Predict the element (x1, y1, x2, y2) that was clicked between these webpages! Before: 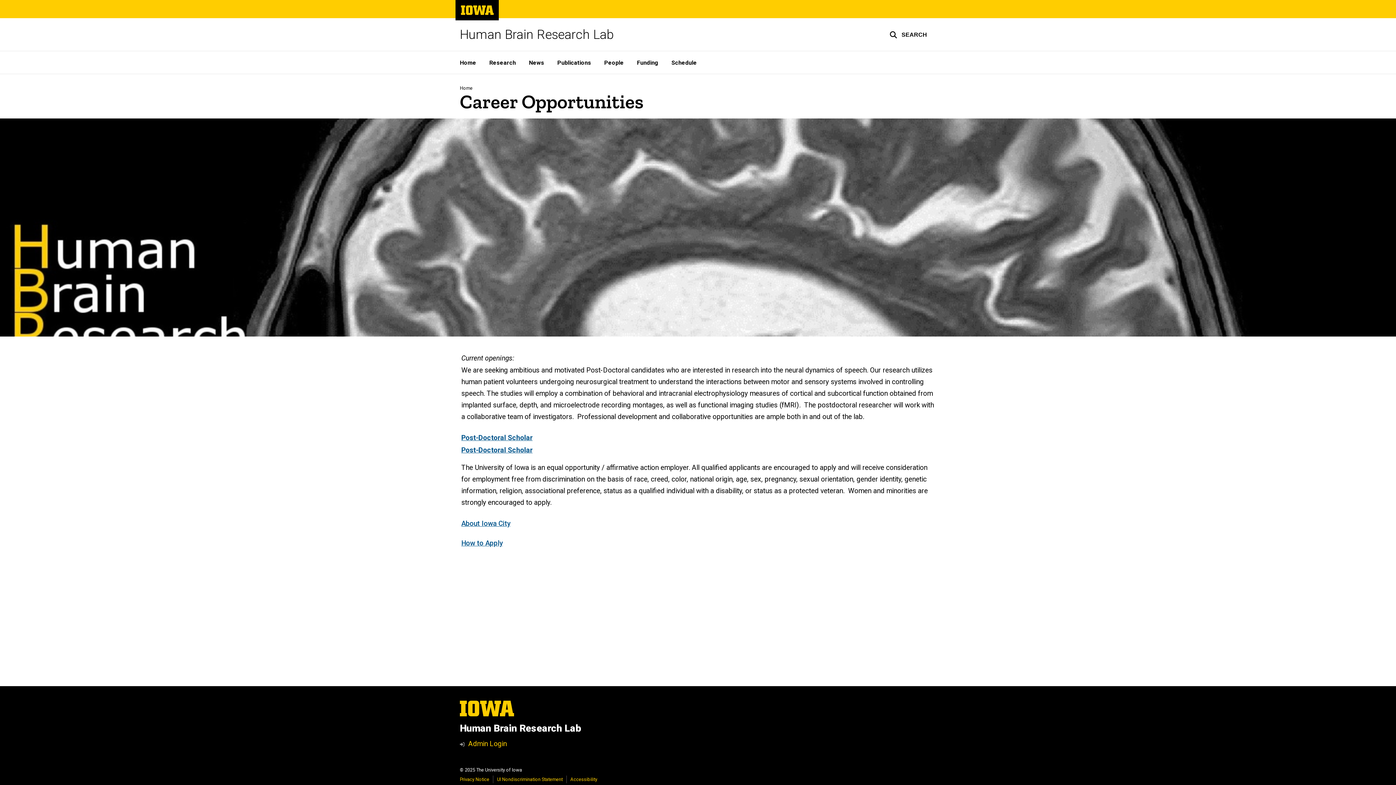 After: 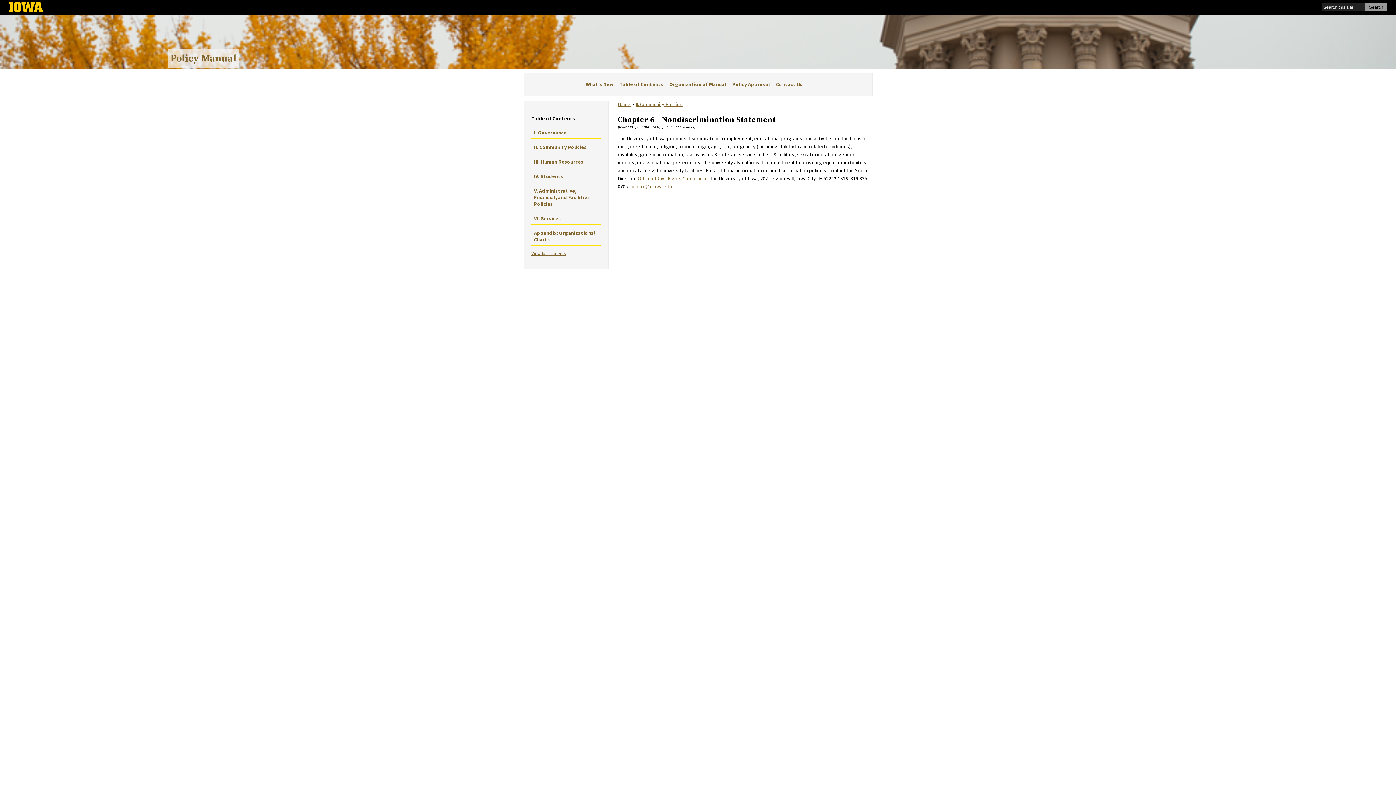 Action: label: UI Nondiscrimination Statement bbox: (497, 777, 562, 782)